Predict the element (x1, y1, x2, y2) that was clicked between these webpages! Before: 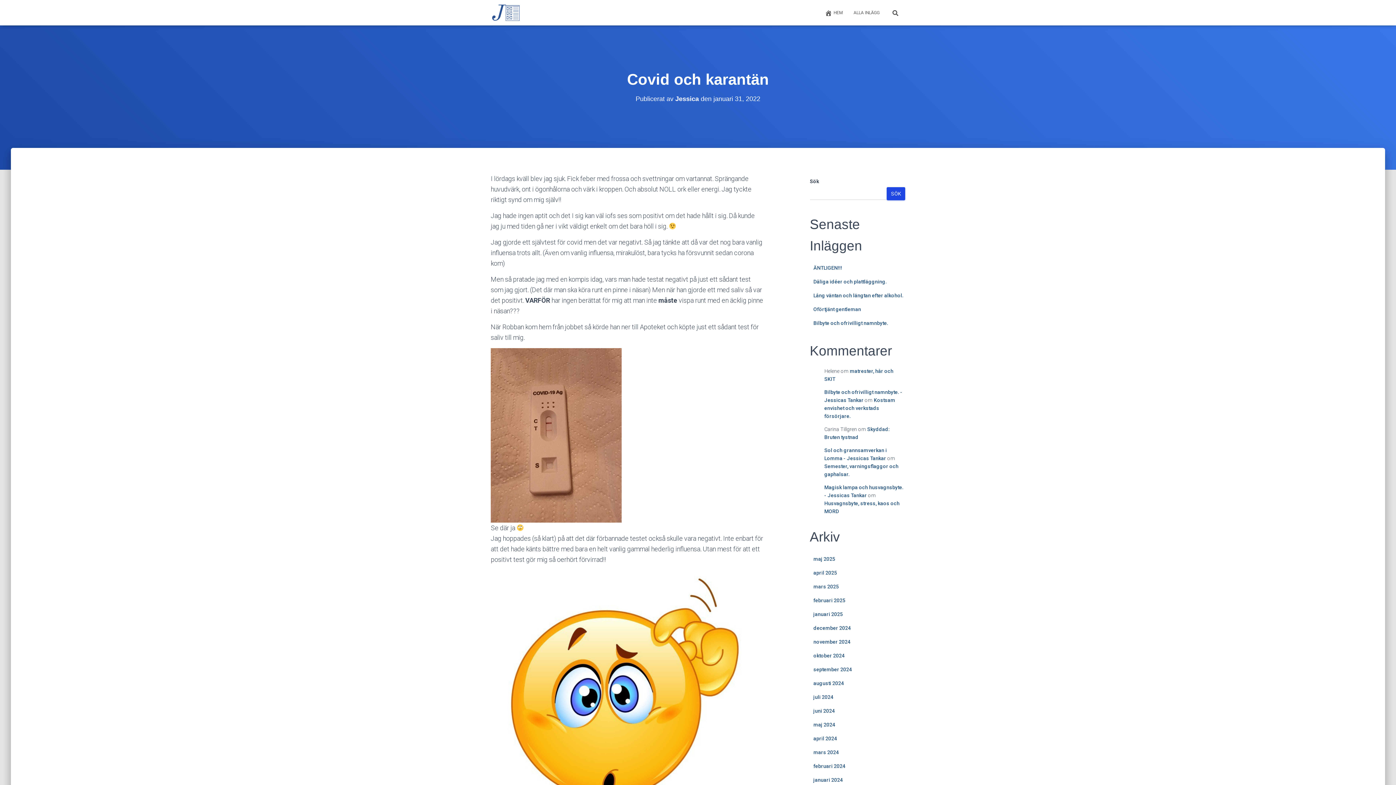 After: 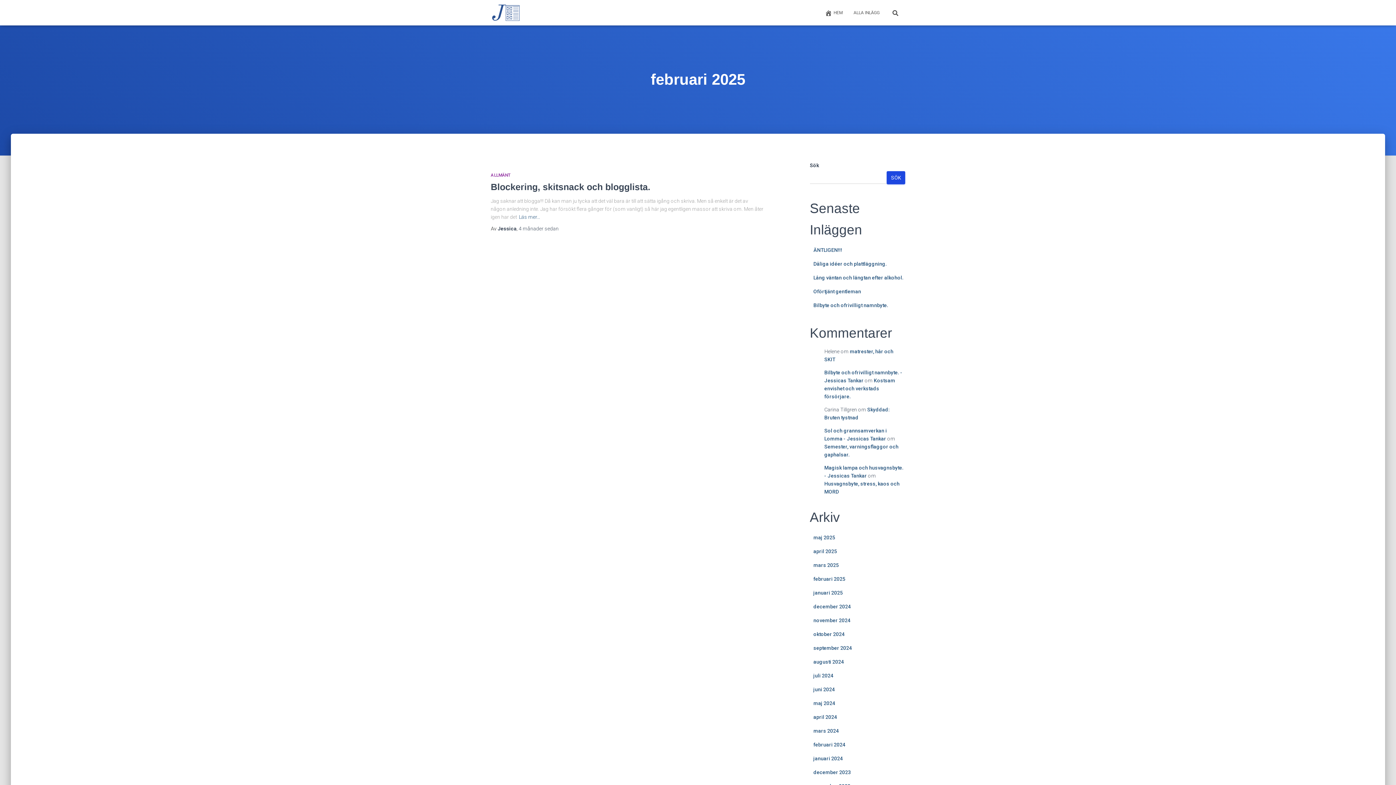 Action: bbox: (813, 597, 845, 603) label: februari 2025